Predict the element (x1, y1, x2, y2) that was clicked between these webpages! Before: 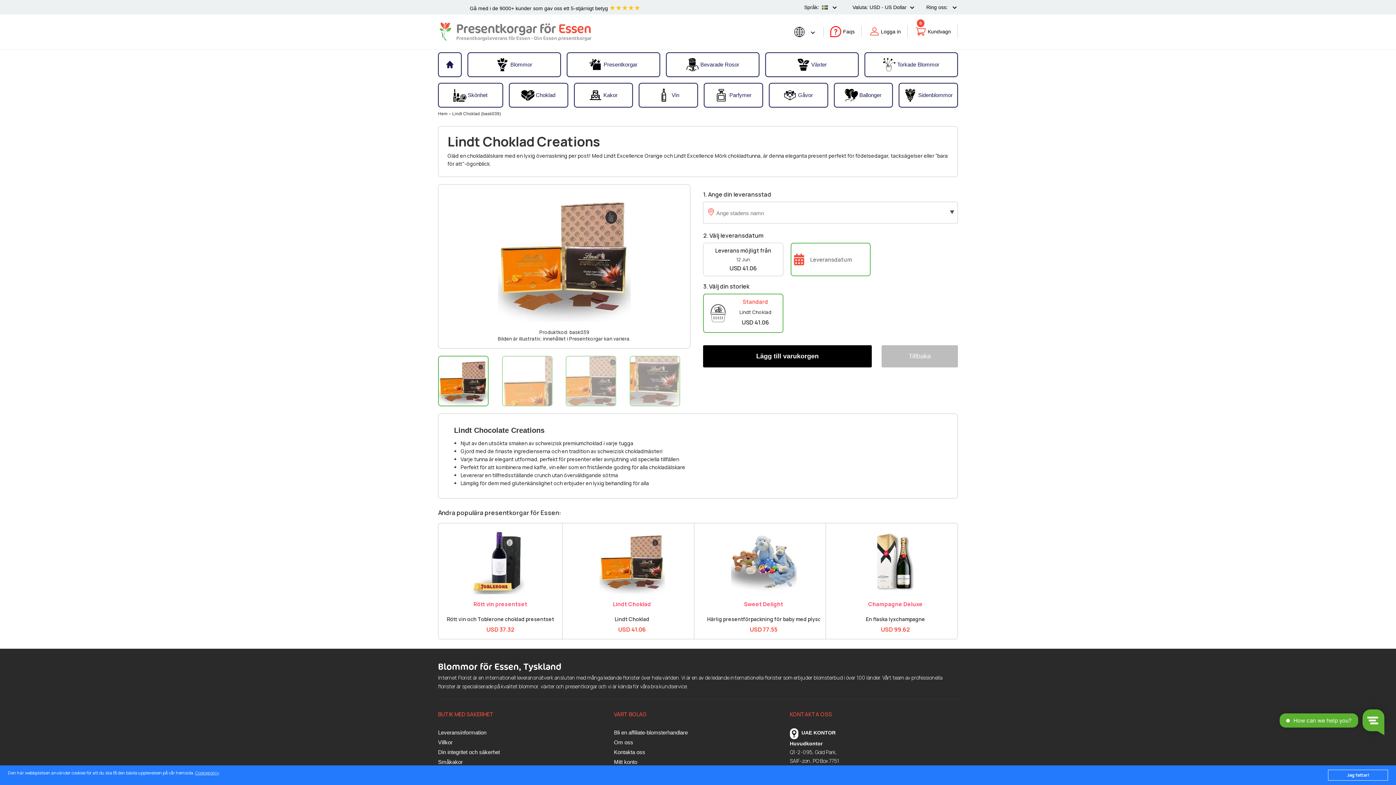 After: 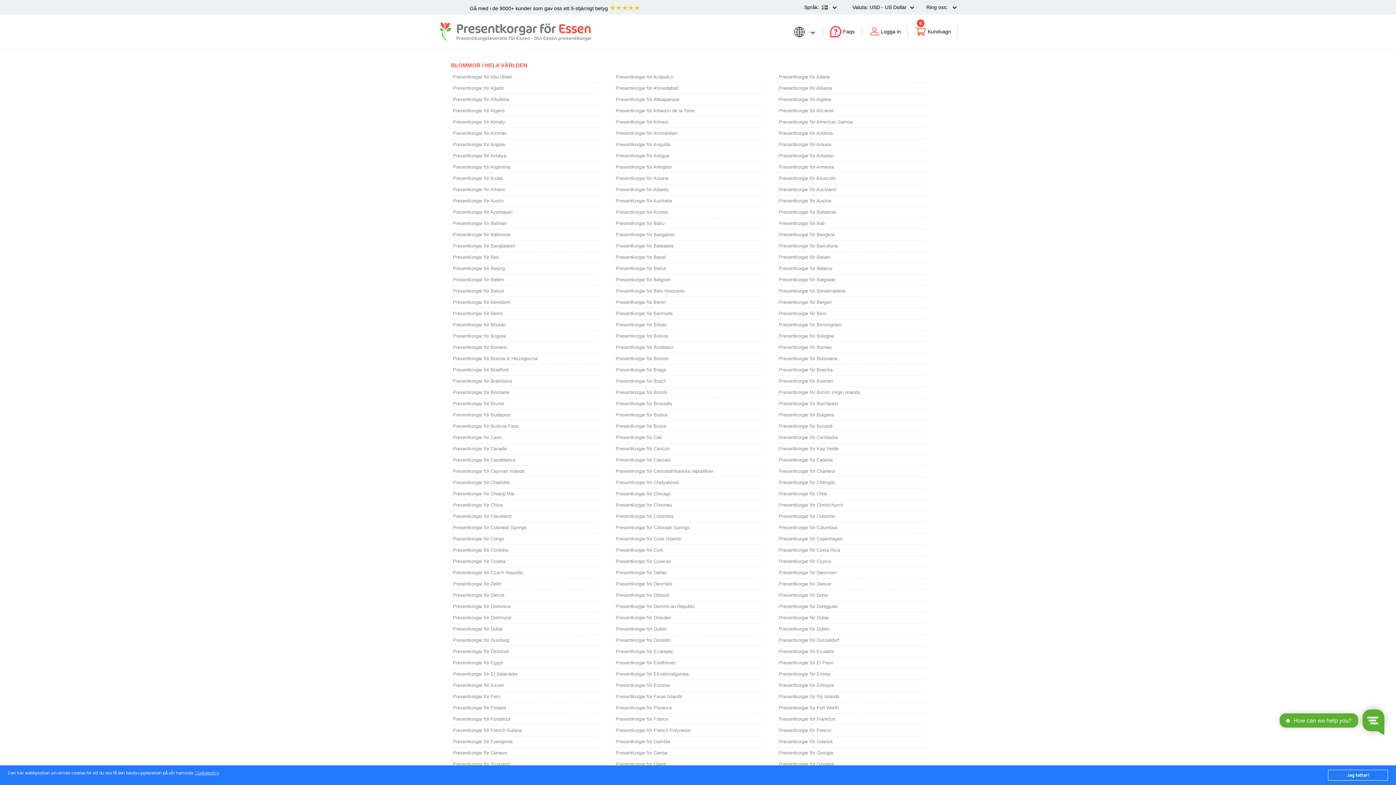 Action: bbox: (793, 26, 815, 36)